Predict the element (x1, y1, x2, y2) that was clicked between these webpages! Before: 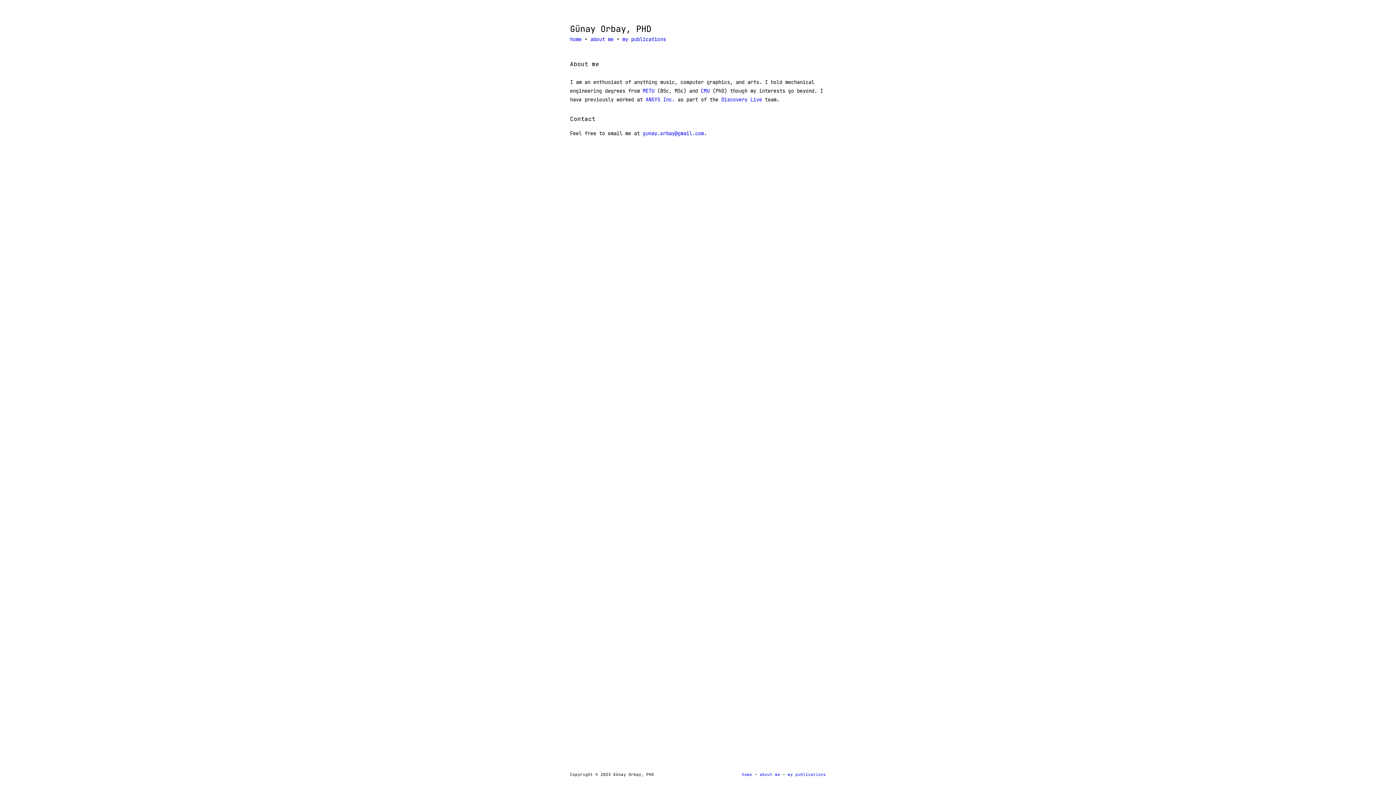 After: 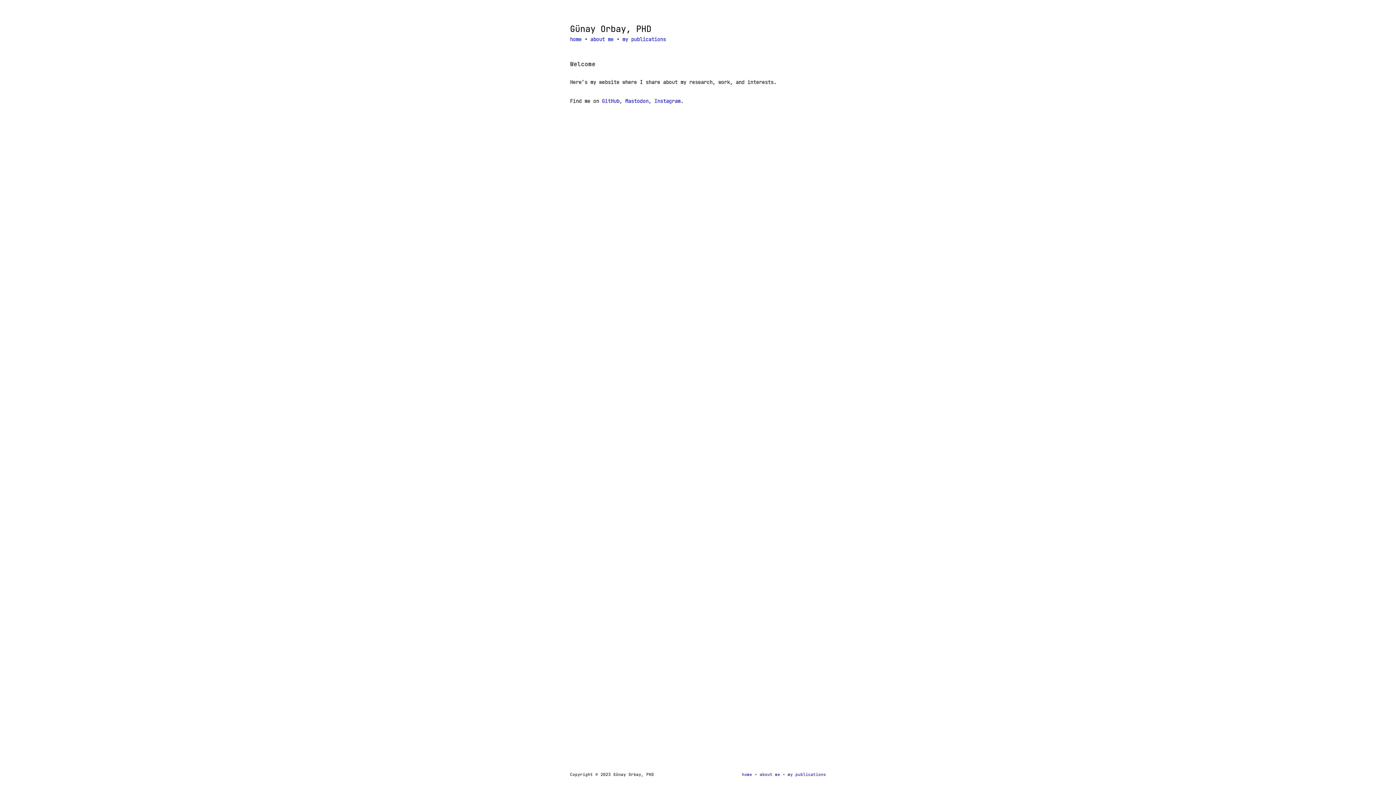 Action: label: home bbox: (570, 36, 581, 42)